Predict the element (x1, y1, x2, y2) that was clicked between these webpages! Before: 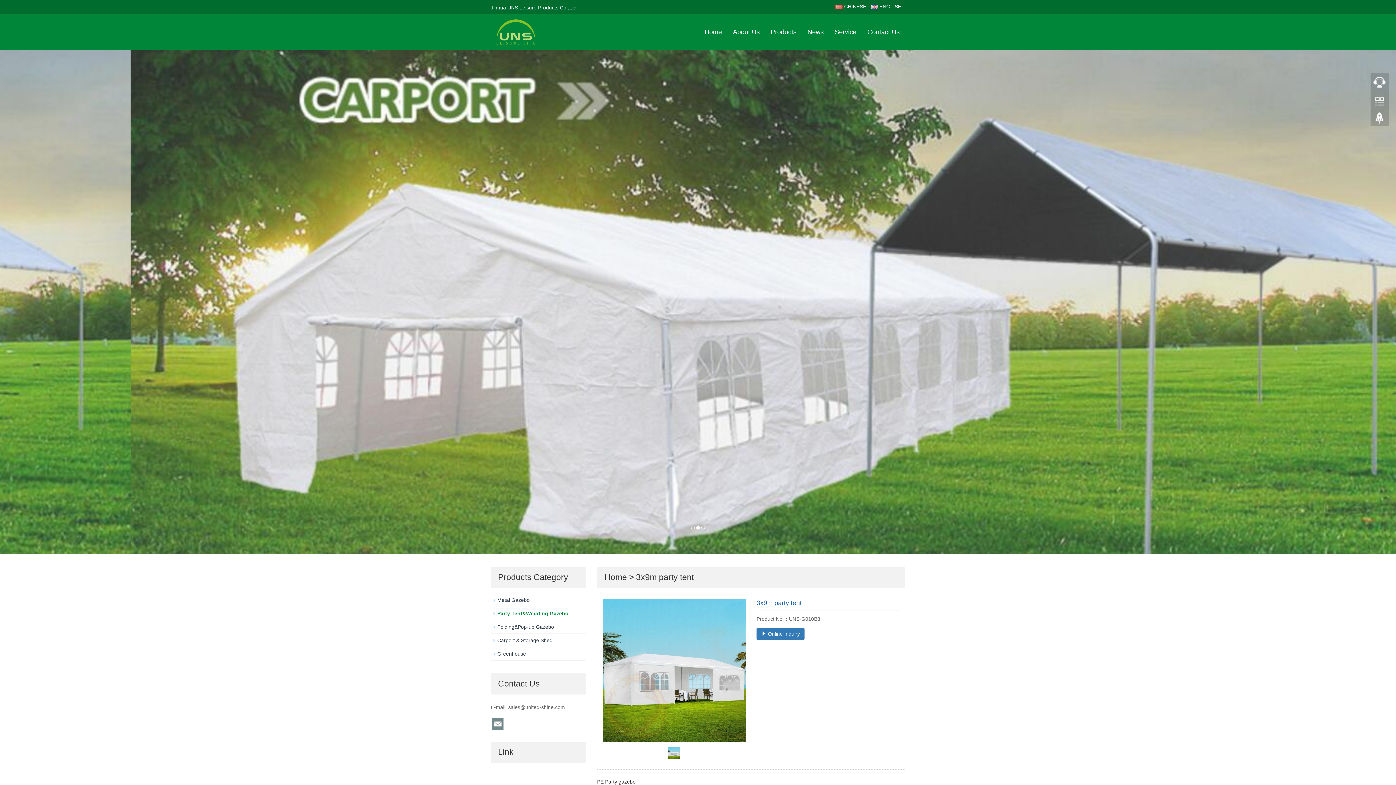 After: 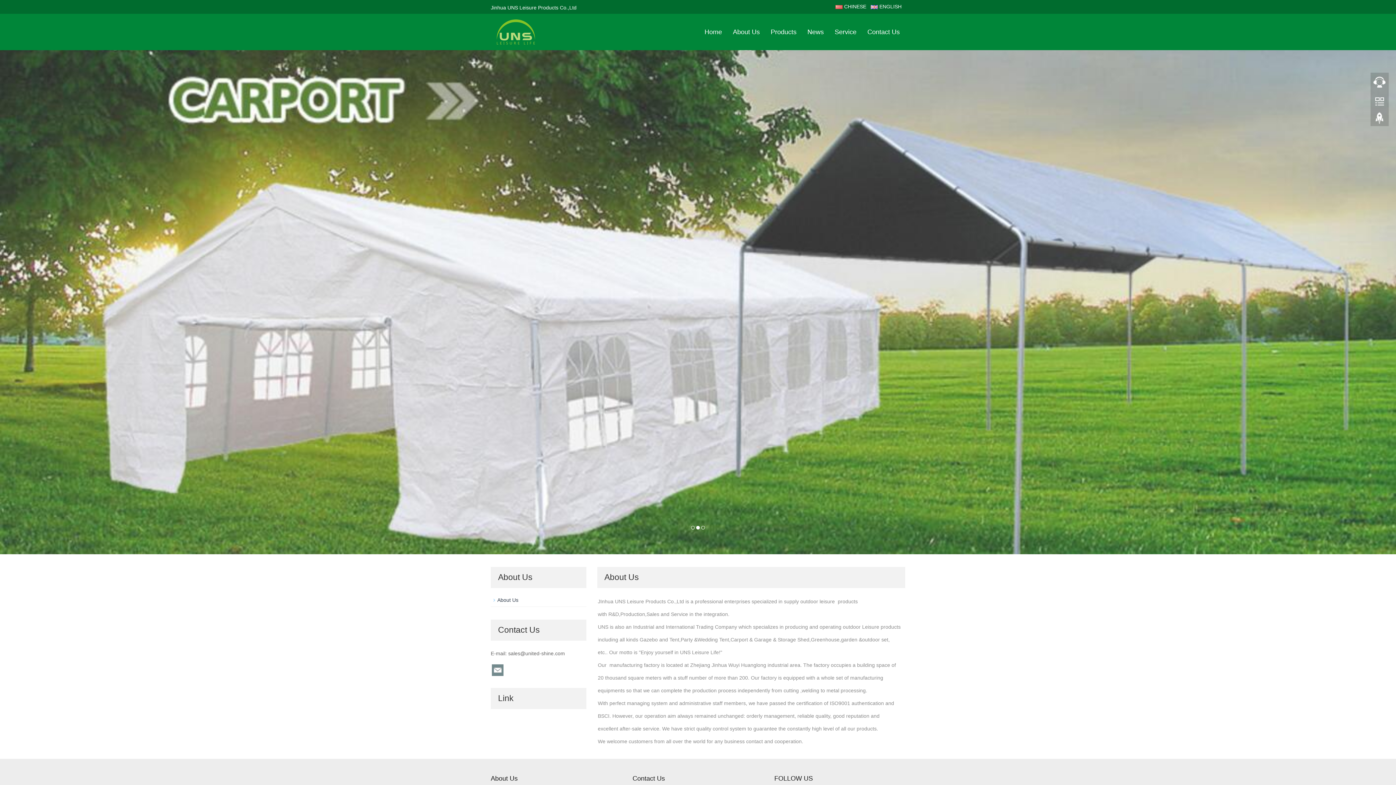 Action: bbox: (727, 13, 765, 50) label: About Us